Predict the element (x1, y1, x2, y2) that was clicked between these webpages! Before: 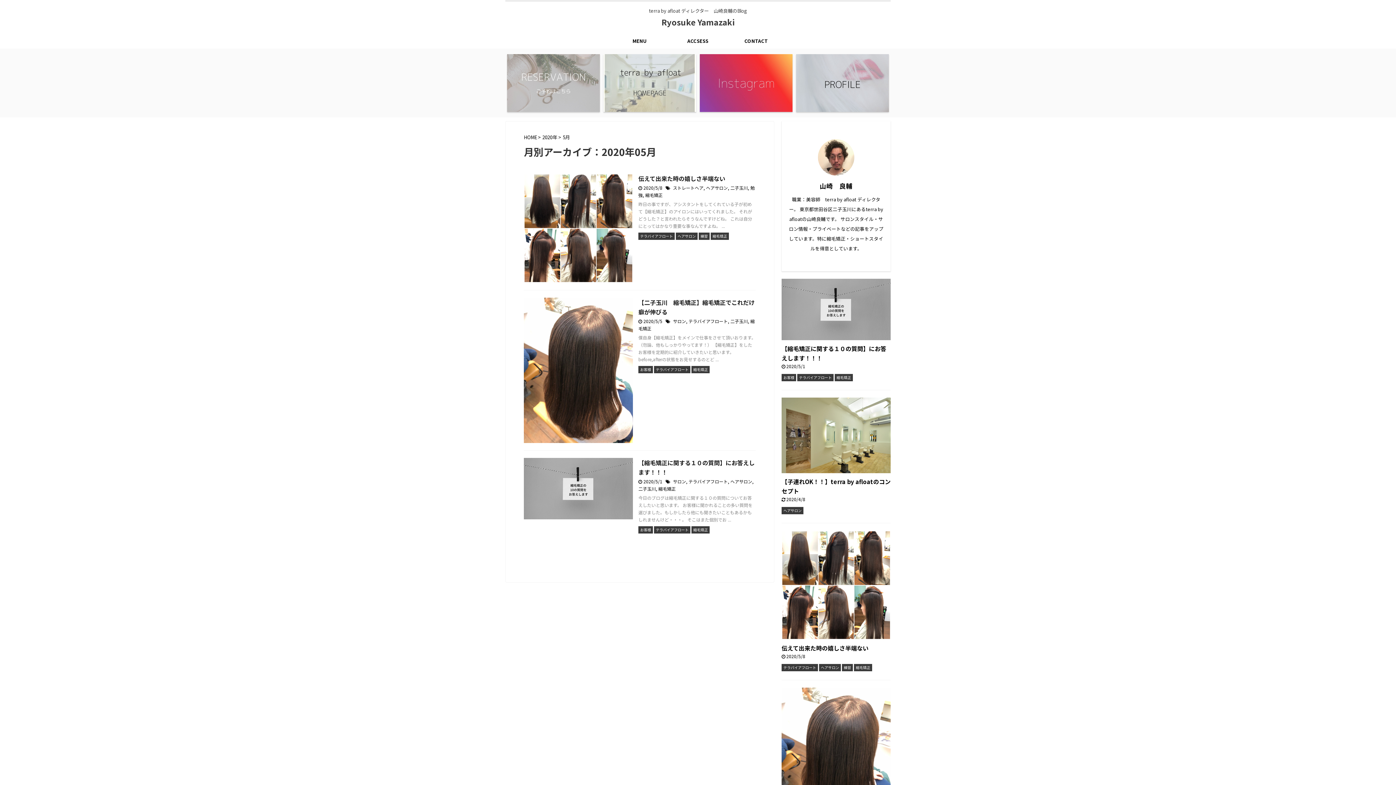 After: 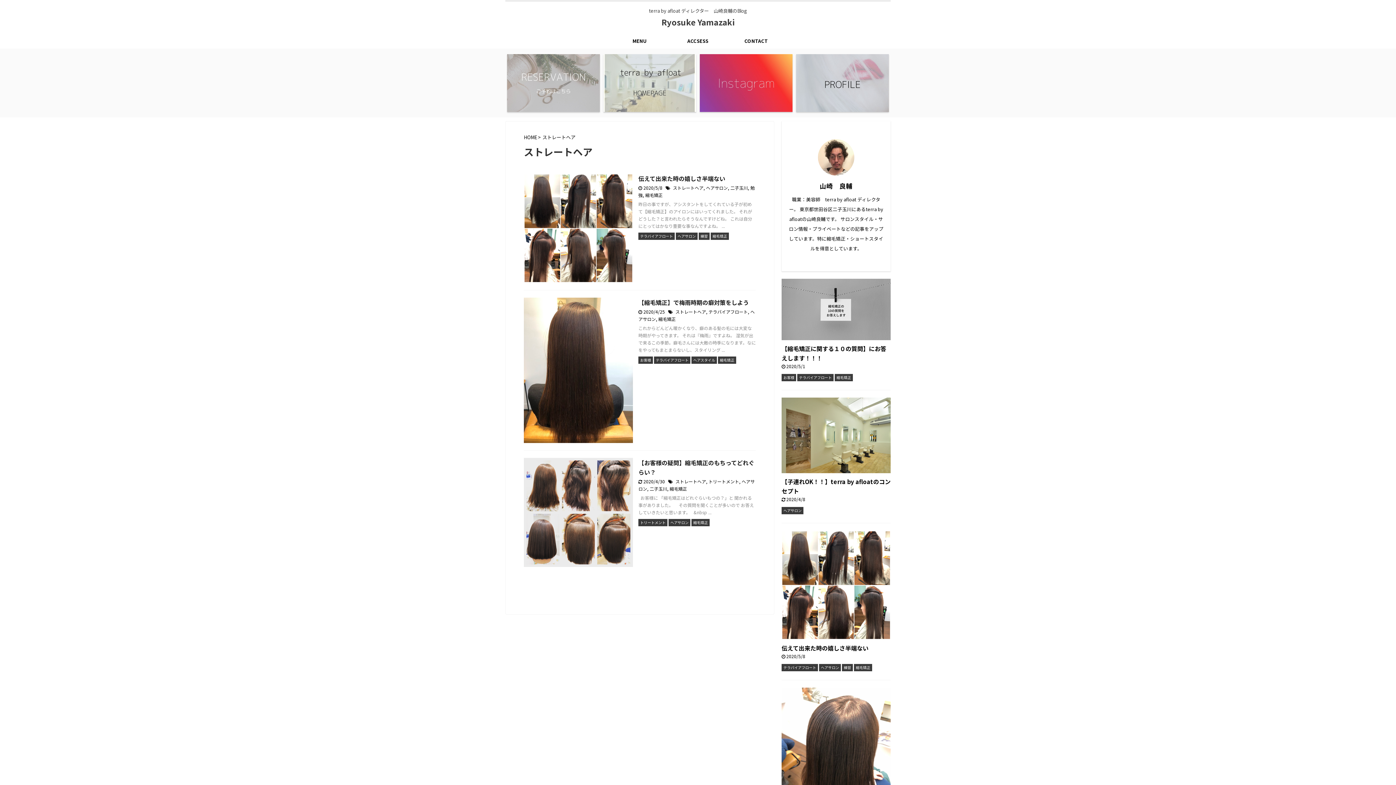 Action: bbox: (673, 184, 703, 191) label: ストレートヘア